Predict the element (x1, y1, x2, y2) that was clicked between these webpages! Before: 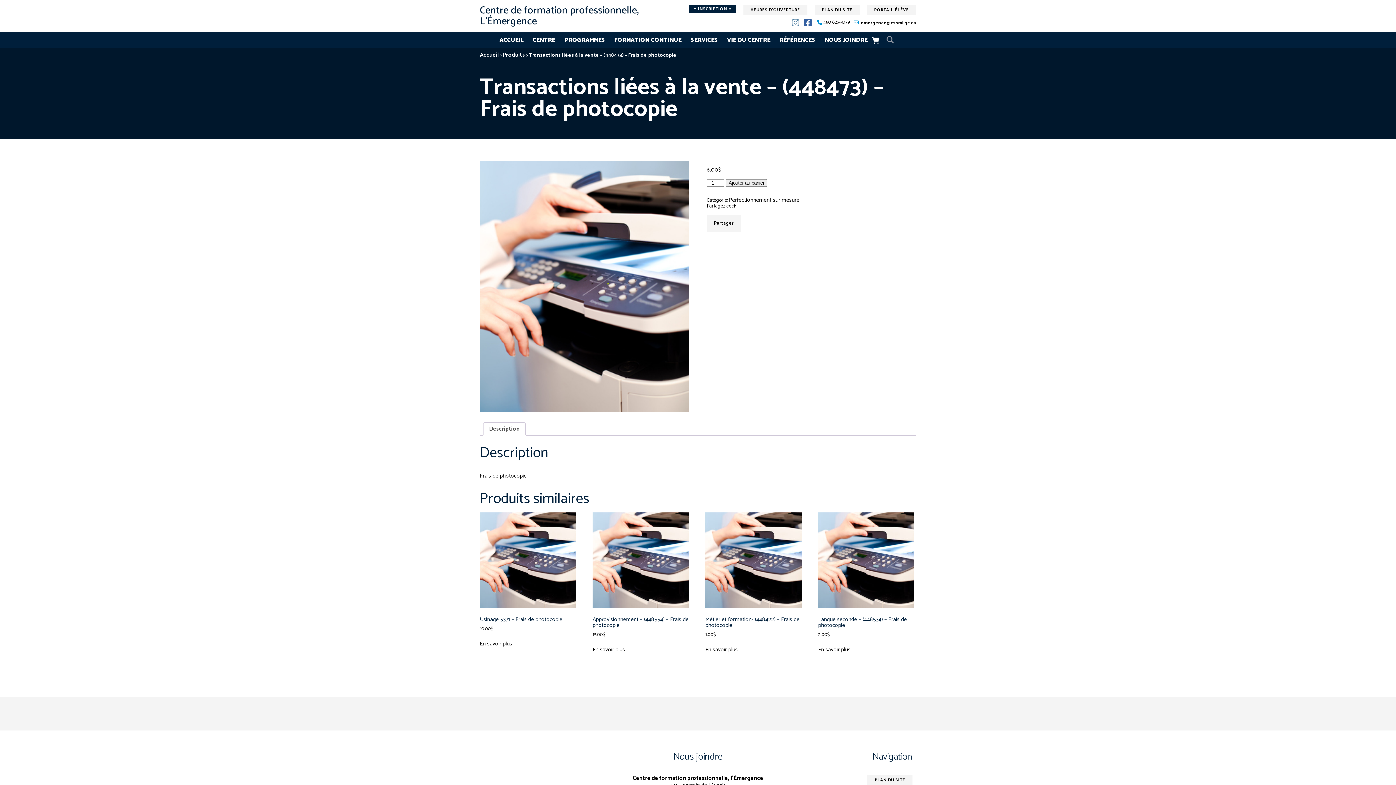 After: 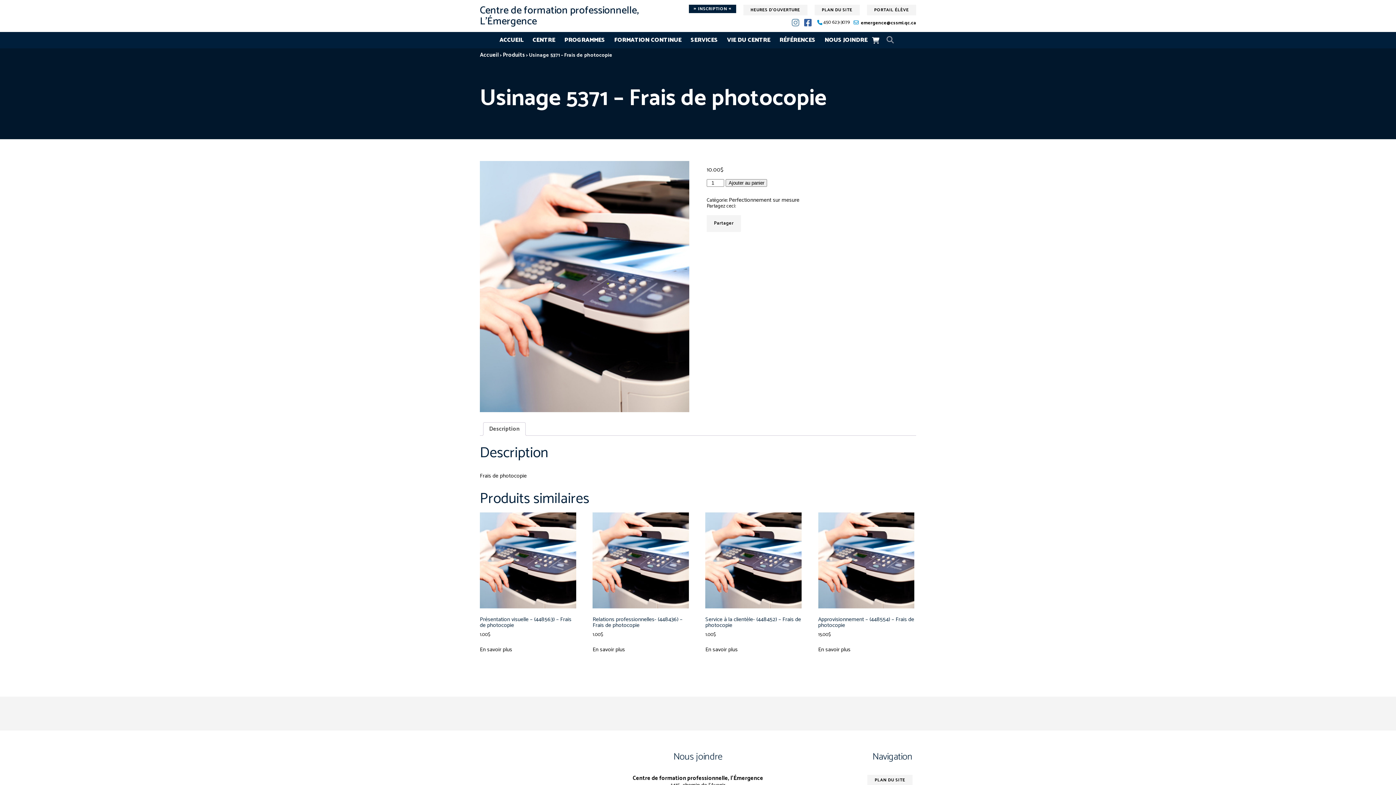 Action: label: En savoir plus bbox: (480, 640, 512, 647)